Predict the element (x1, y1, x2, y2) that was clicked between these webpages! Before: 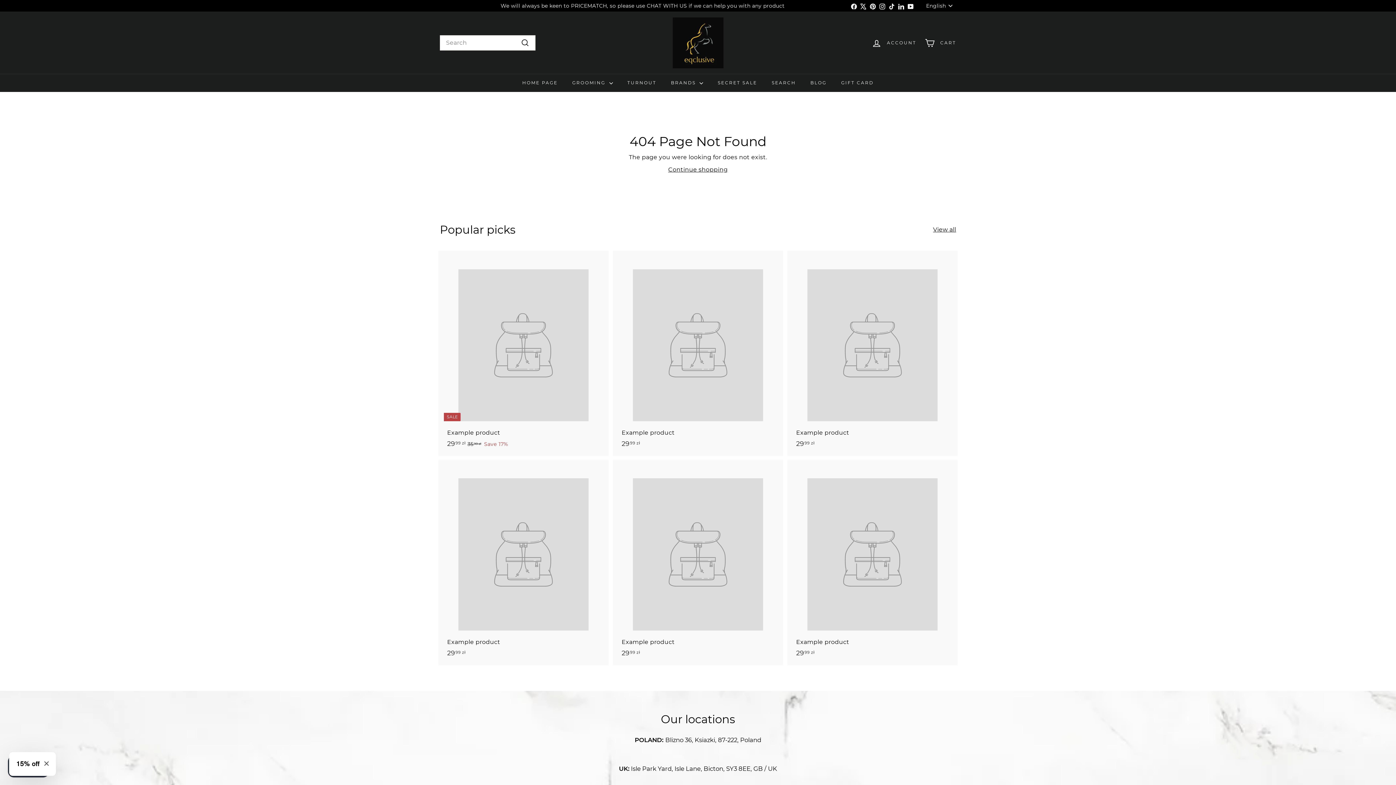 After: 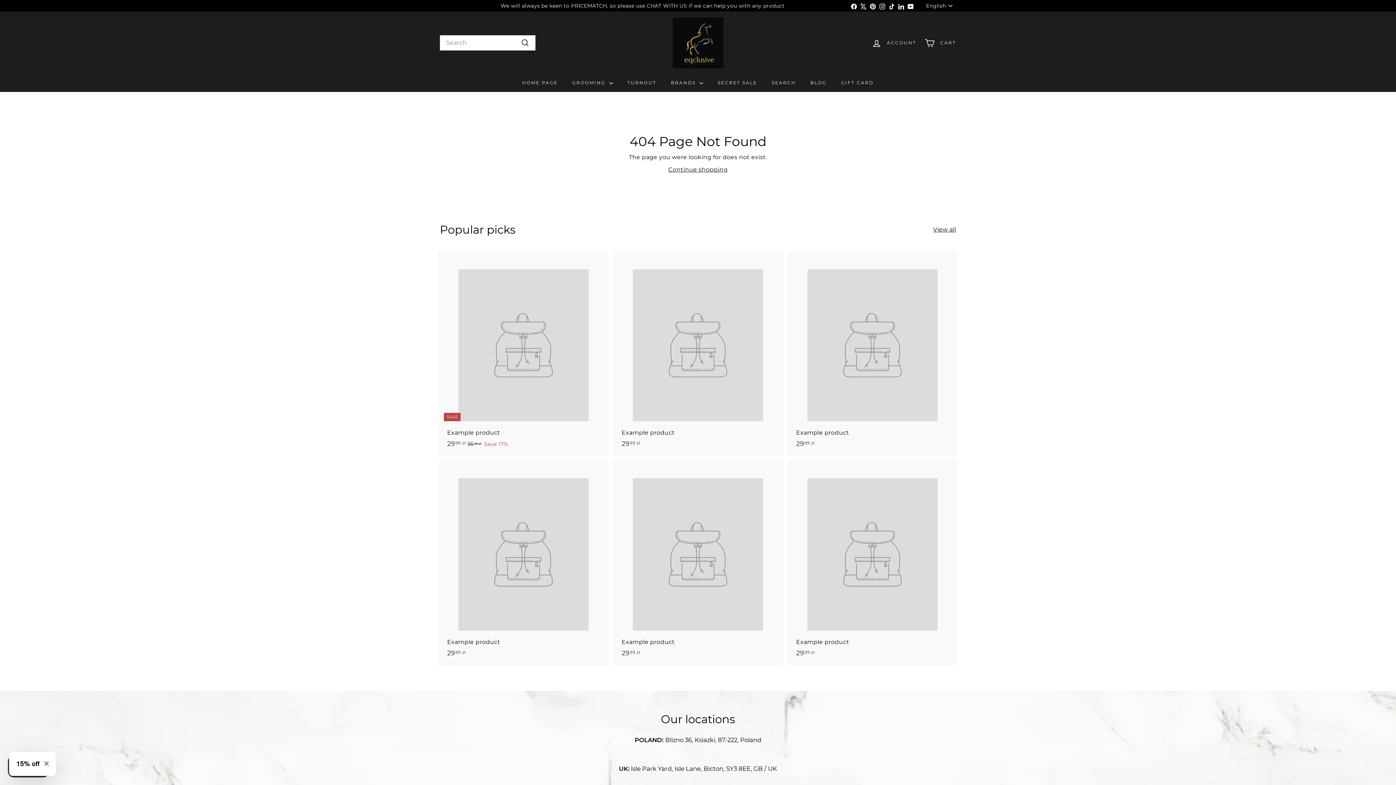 Action: label: X bbox: (858, 0, 868, 11)